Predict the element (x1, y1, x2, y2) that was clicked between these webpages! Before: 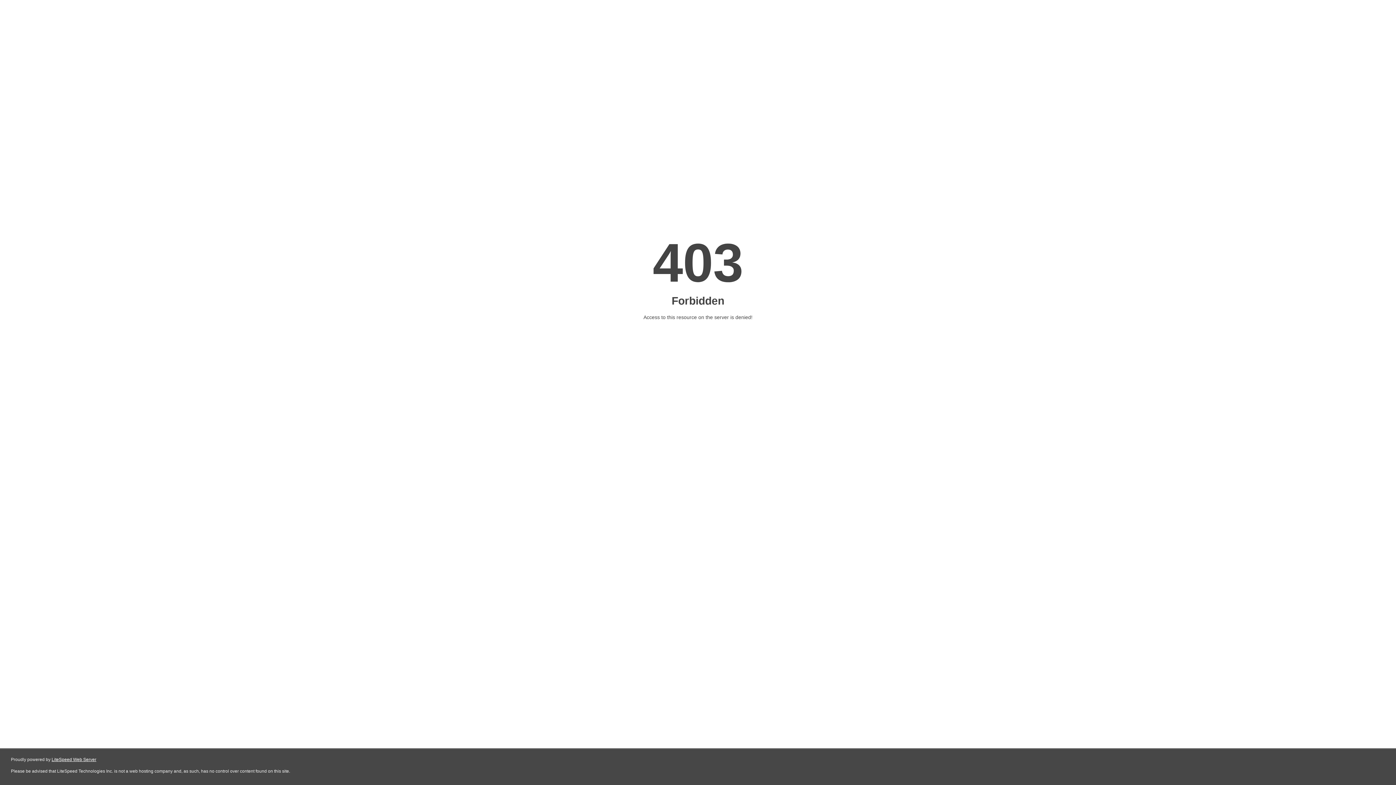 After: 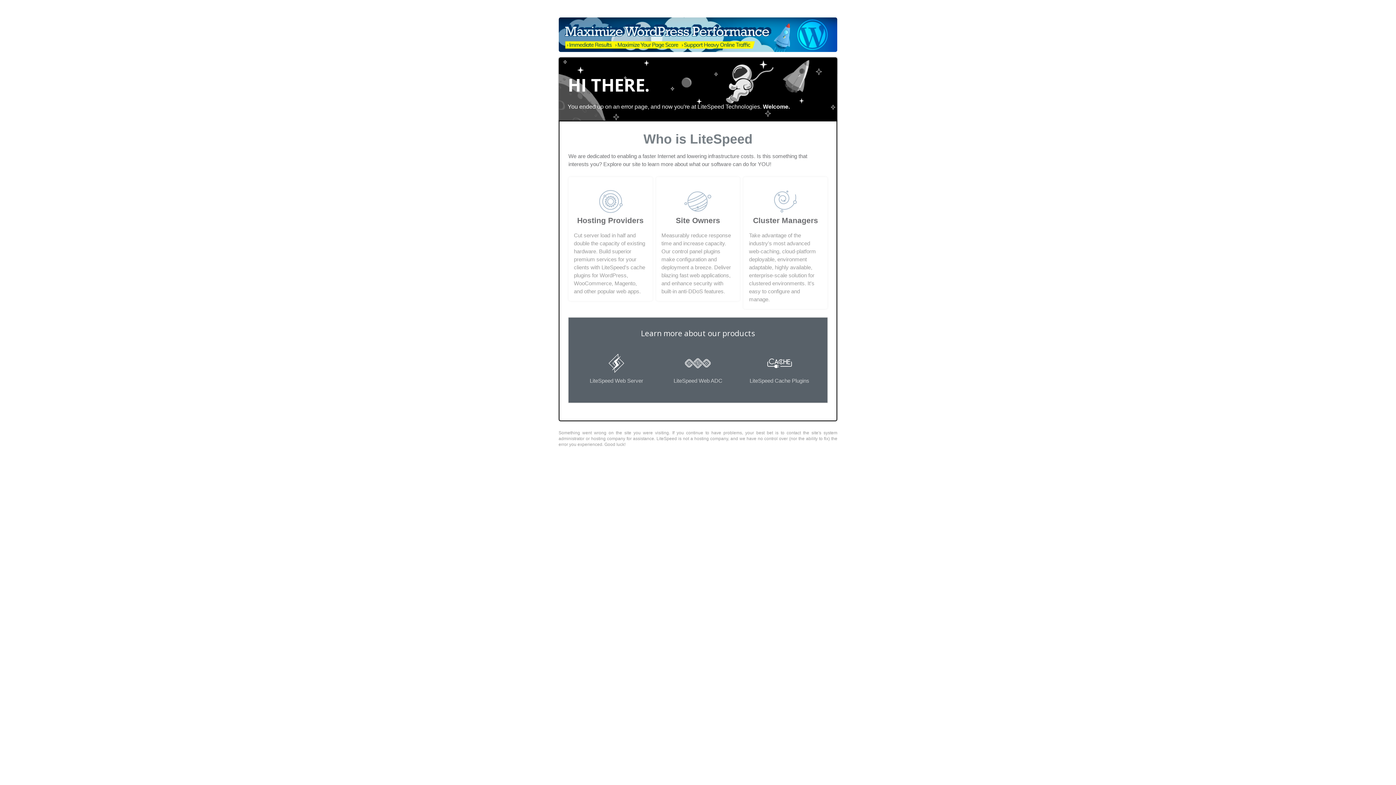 Action: label: LiteSpeed Web Server bbox: (51, 757, 96, 762)